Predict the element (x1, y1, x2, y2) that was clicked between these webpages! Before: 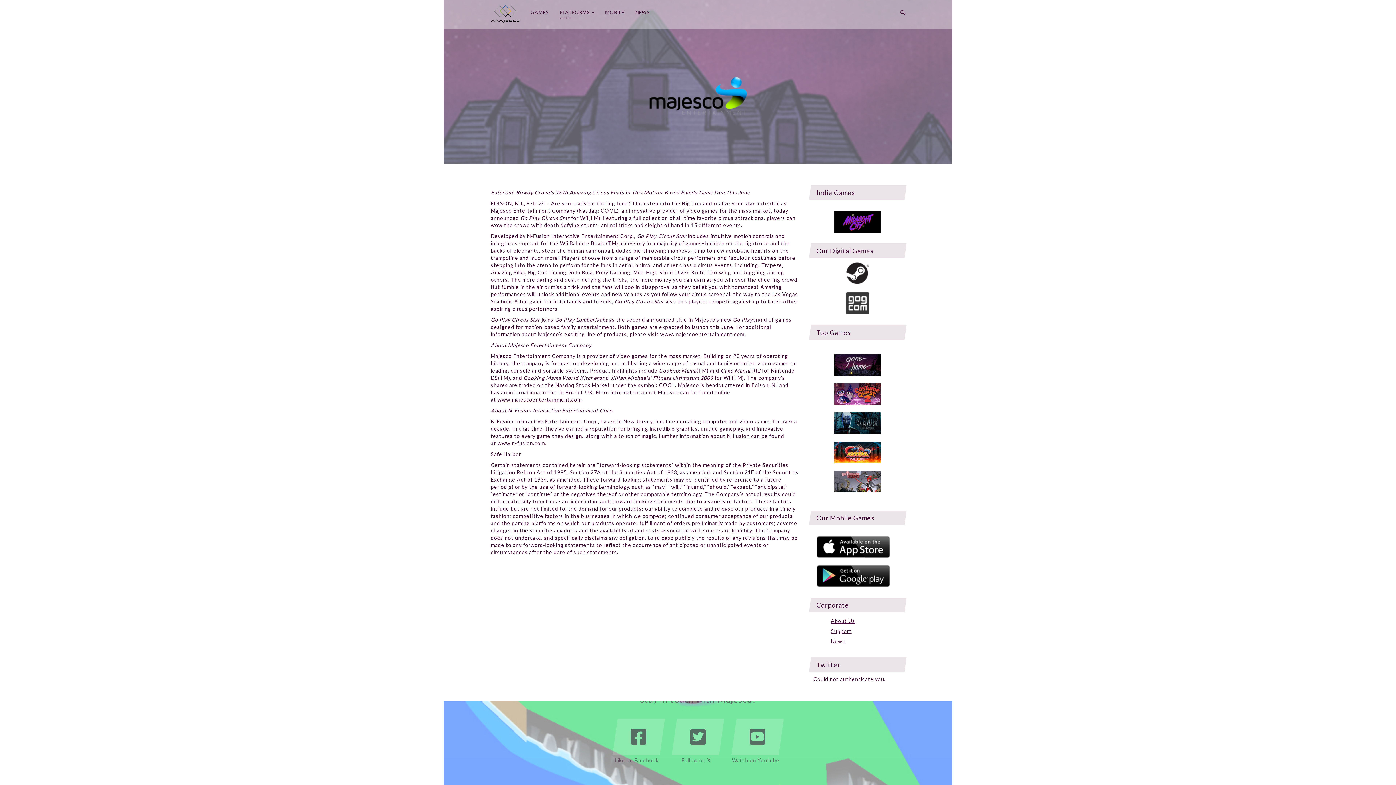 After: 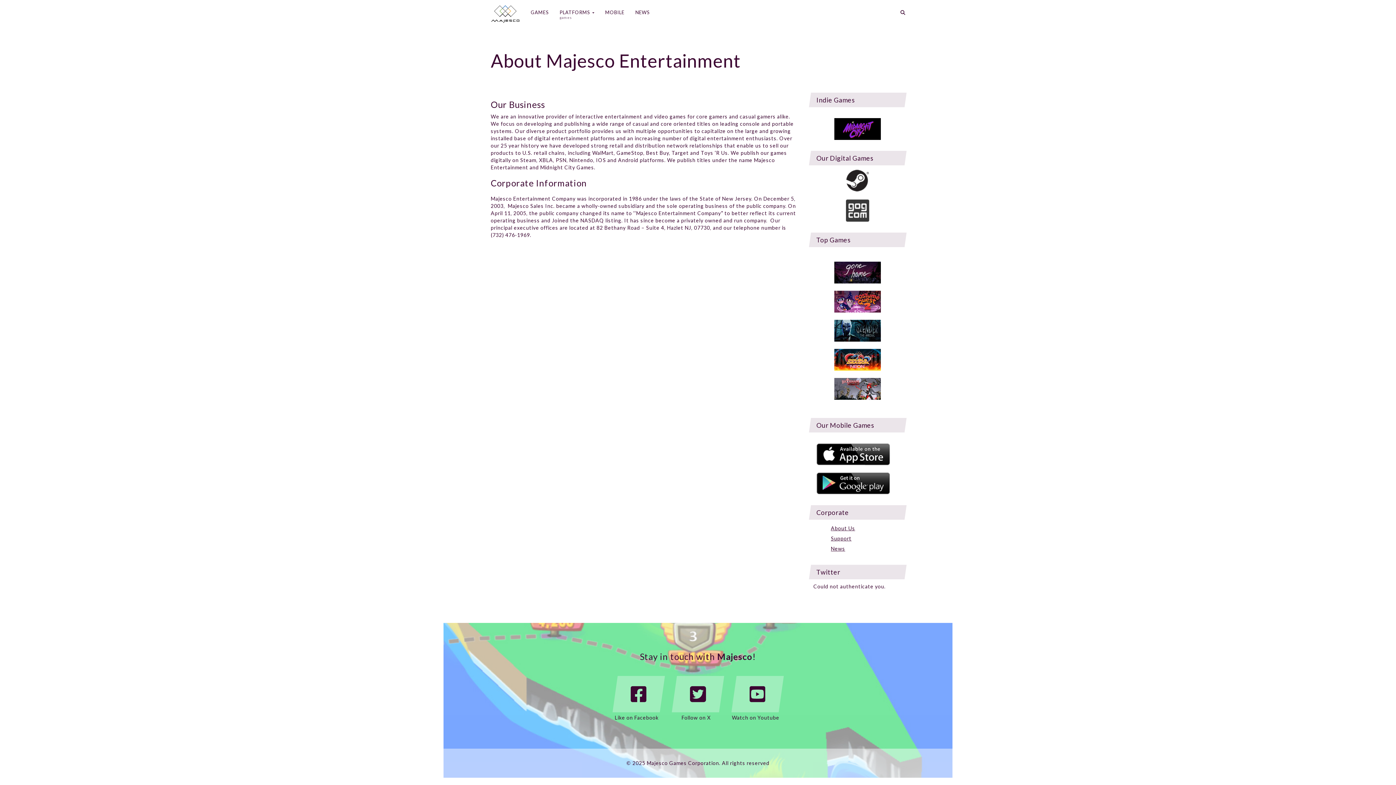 Action: bbox: (831, 616, 898, 626) label: About Us